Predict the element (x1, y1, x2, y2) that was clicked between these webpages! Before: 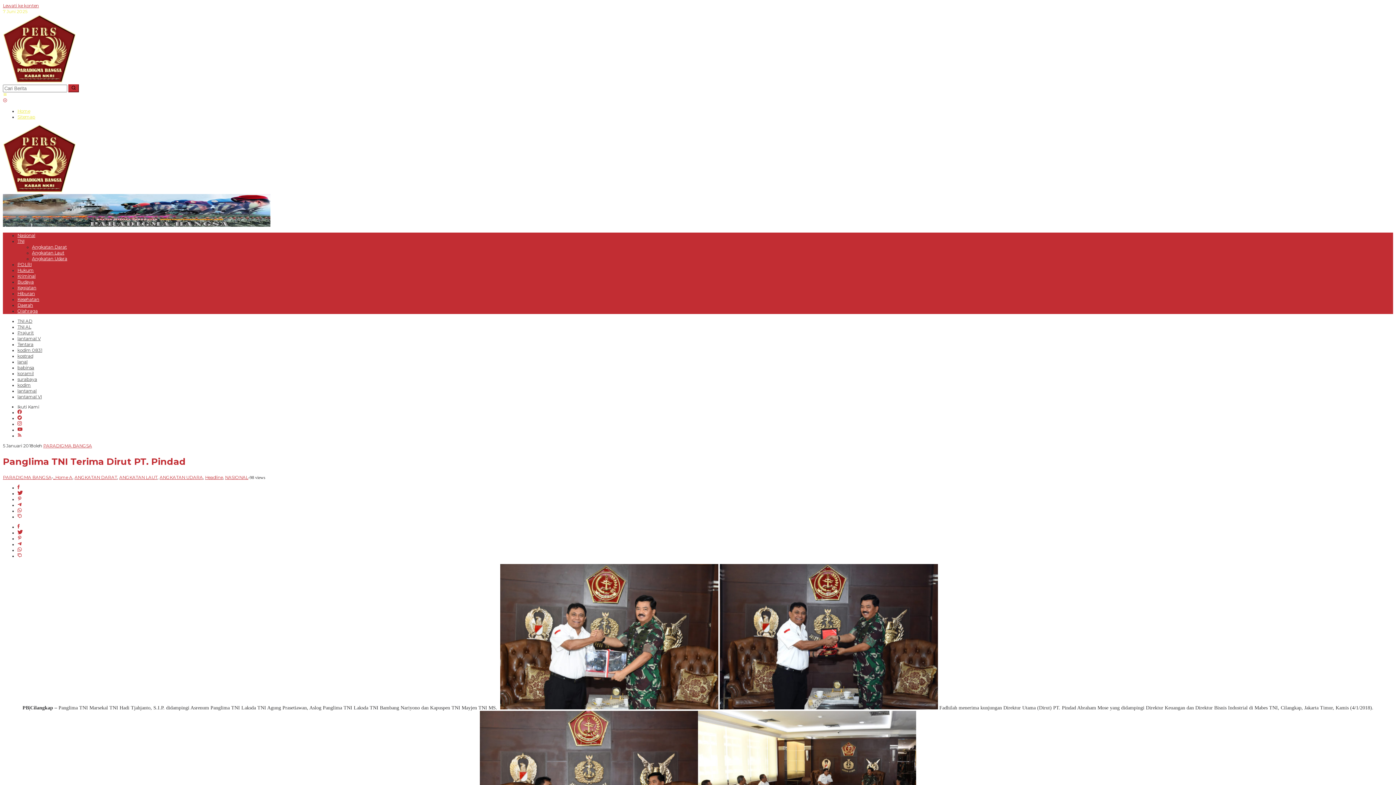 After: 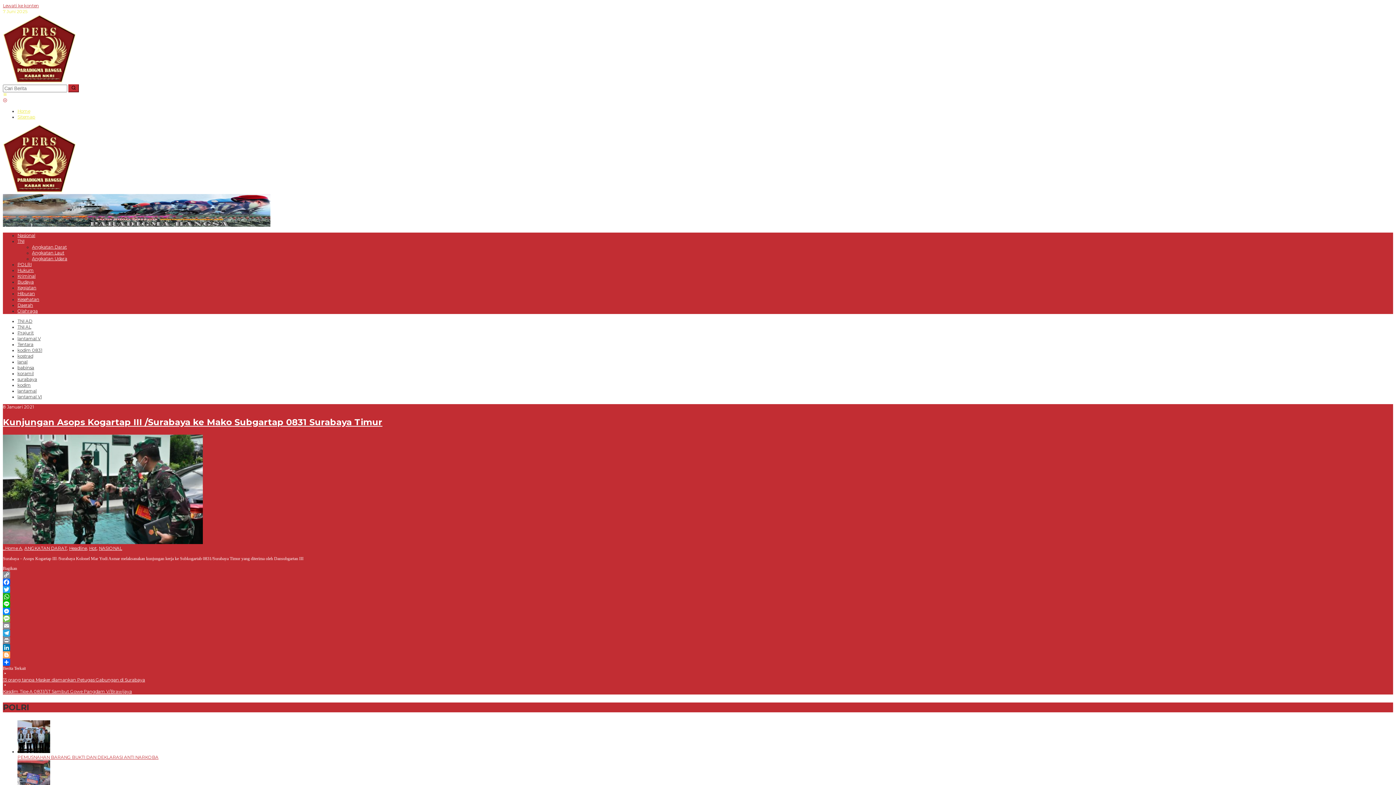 Action: bbox: (17, 347, 42, 353) label: kodim 0831